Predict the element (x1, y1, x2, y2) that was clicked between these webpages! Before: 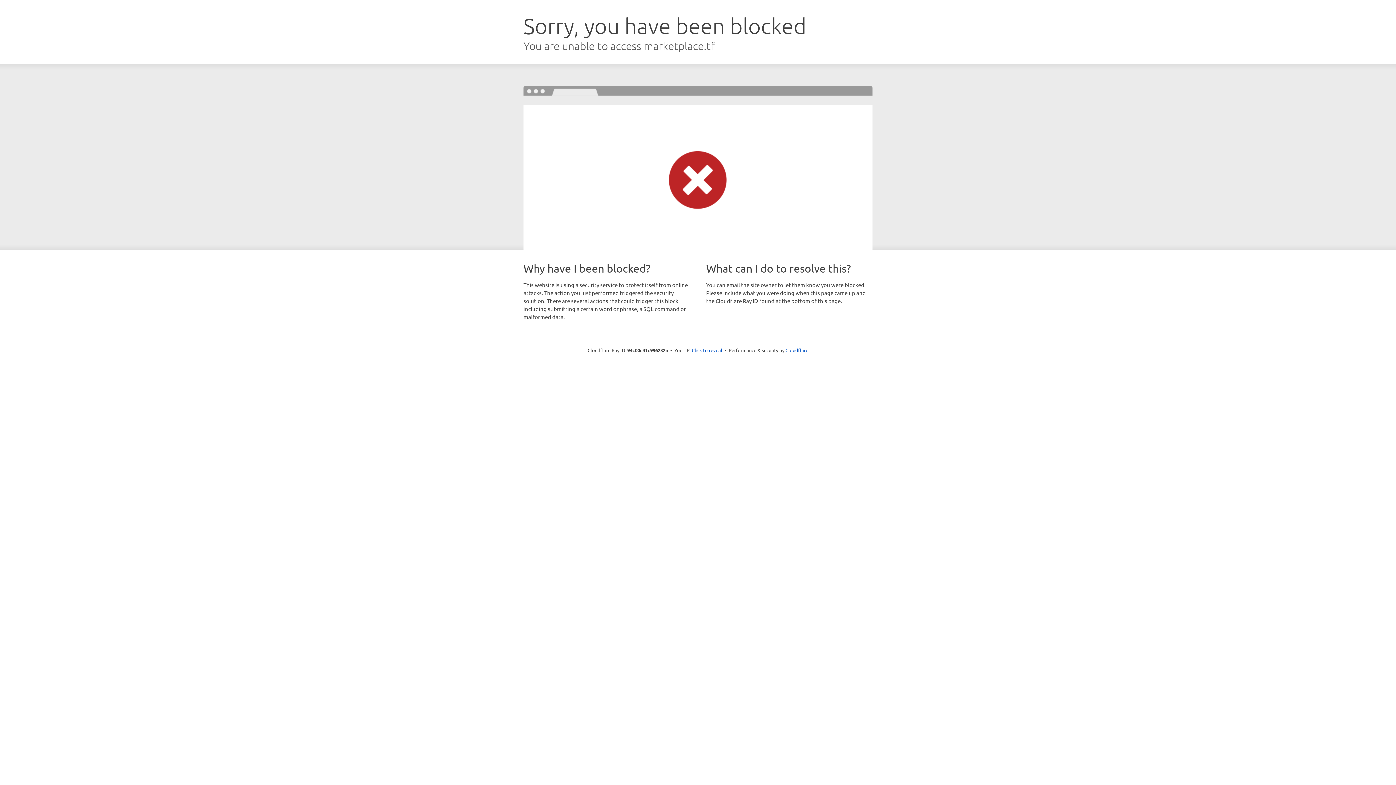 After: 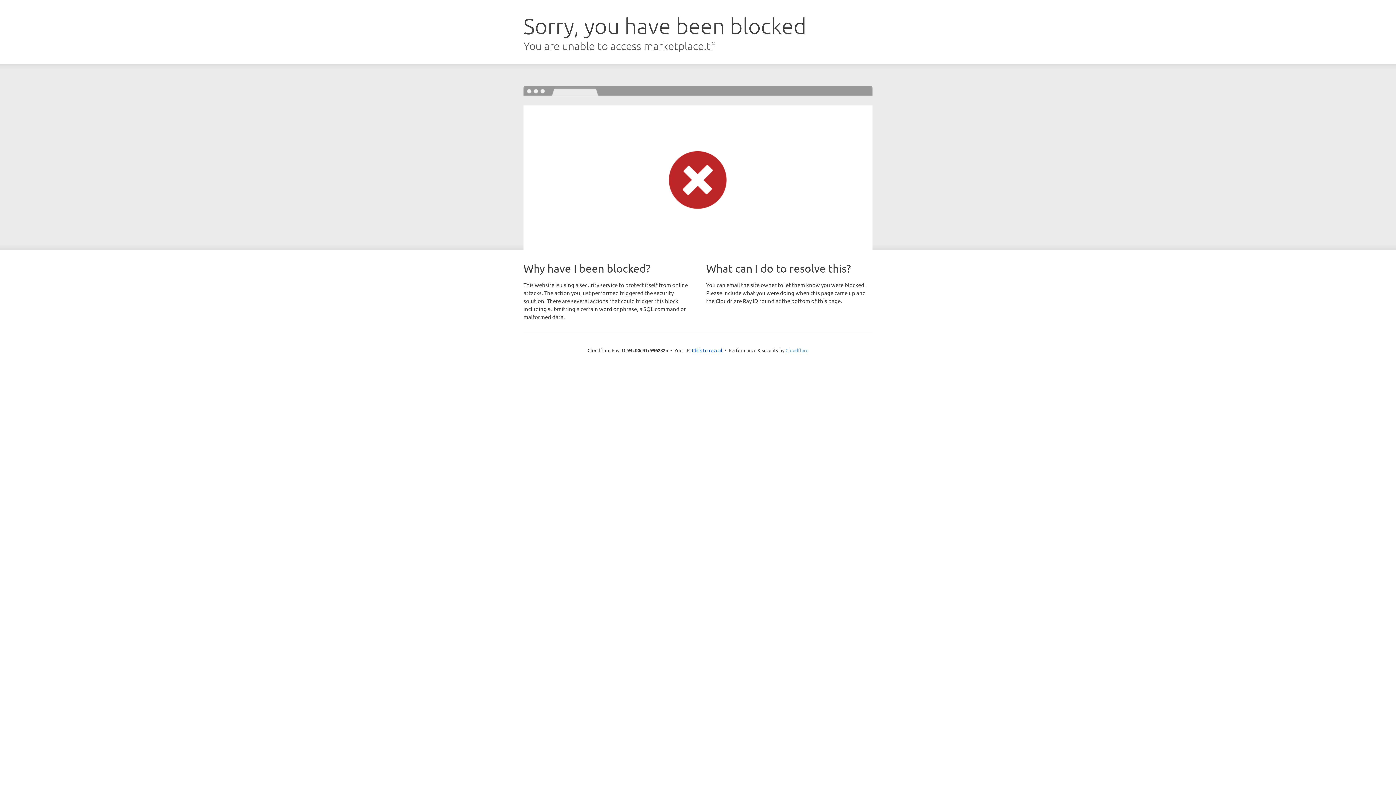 Action: label: Cloudflare bbox: (785, 347, 808, 353)